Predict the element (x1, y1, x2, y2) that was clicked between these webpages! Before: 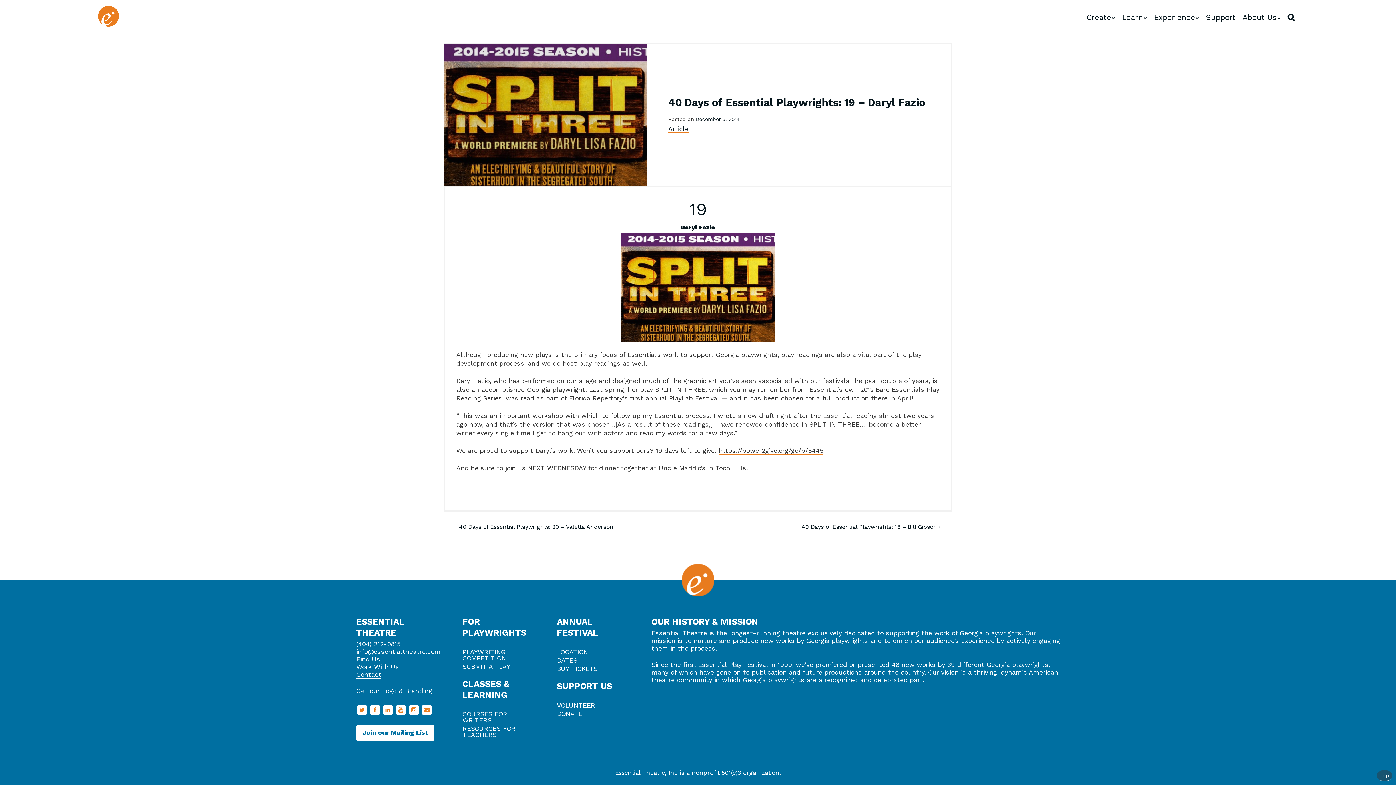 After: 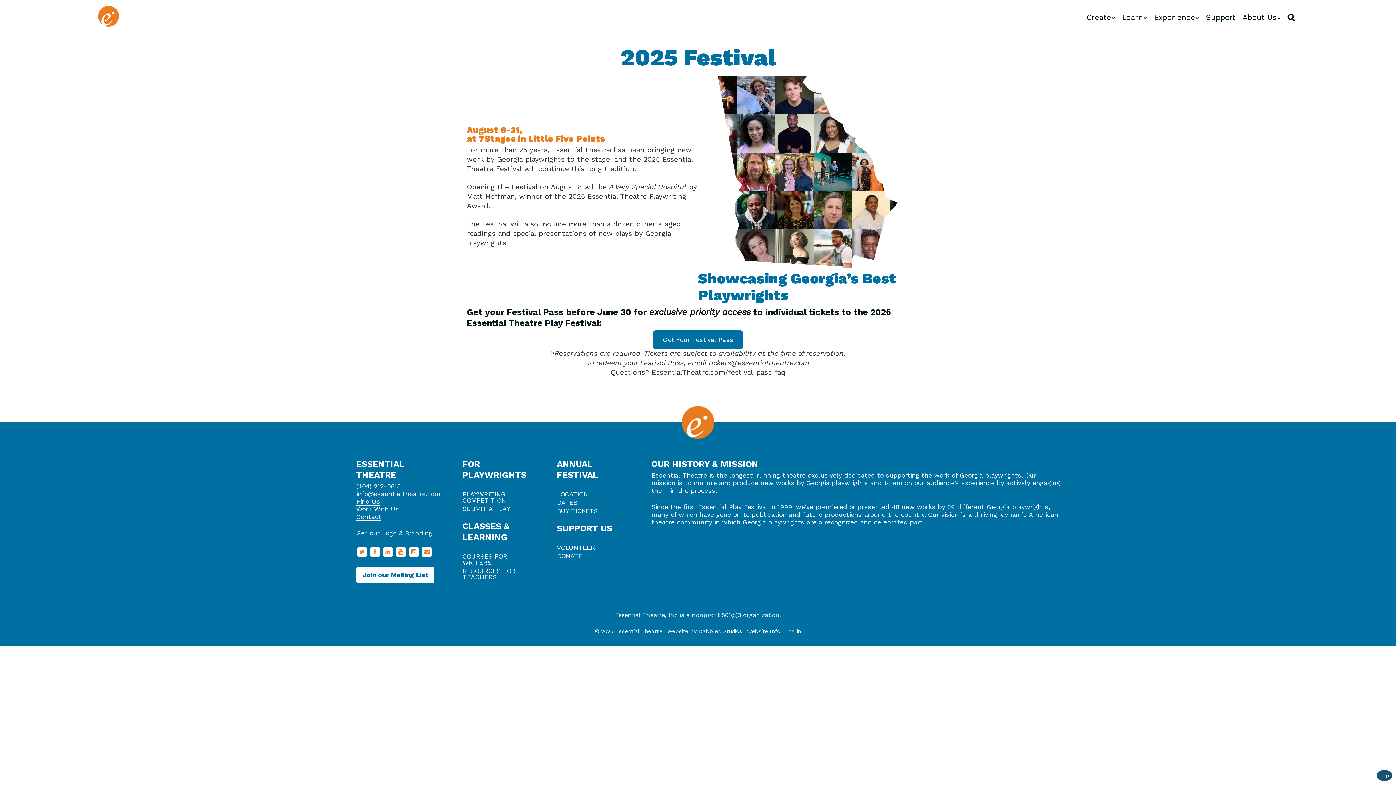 Action: label: DATES bbox: (557, 657, 577, 664)